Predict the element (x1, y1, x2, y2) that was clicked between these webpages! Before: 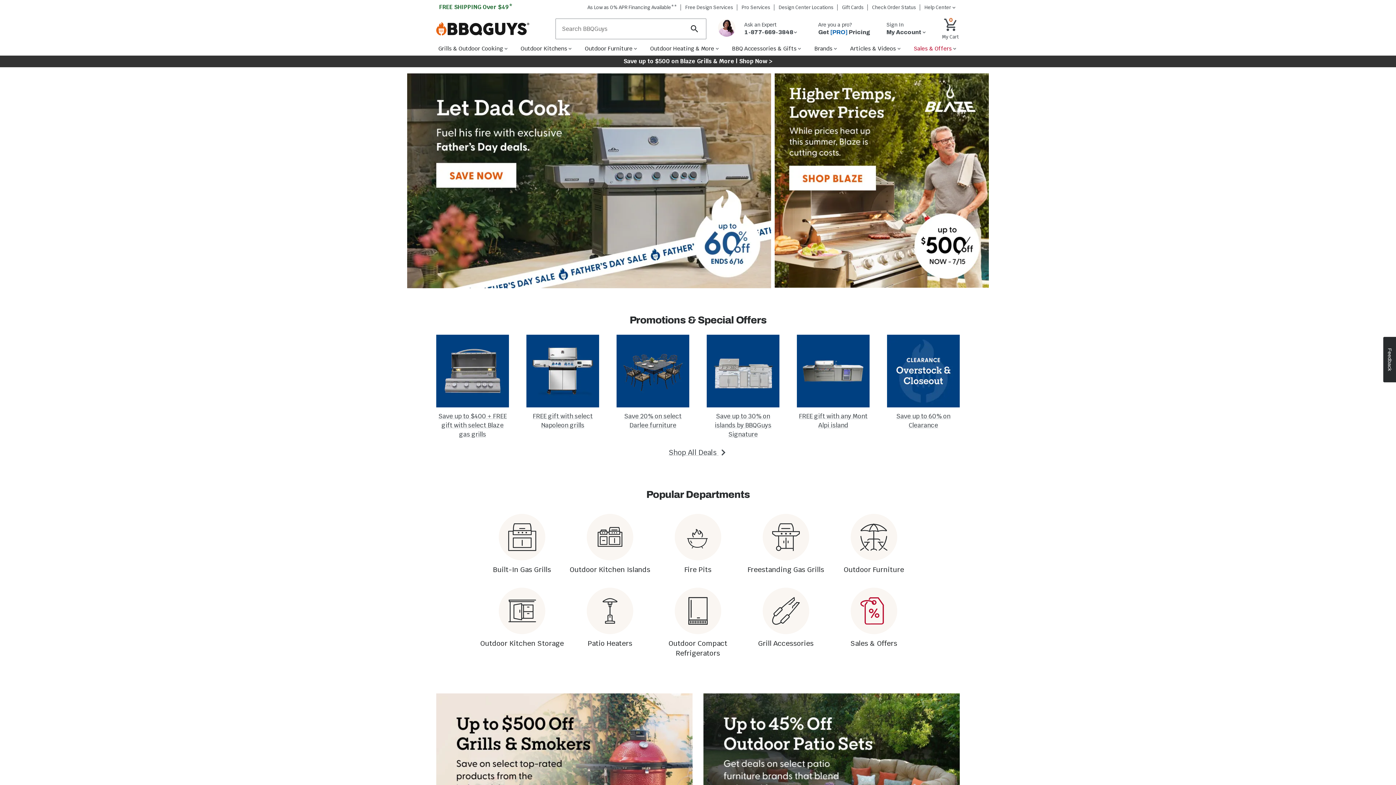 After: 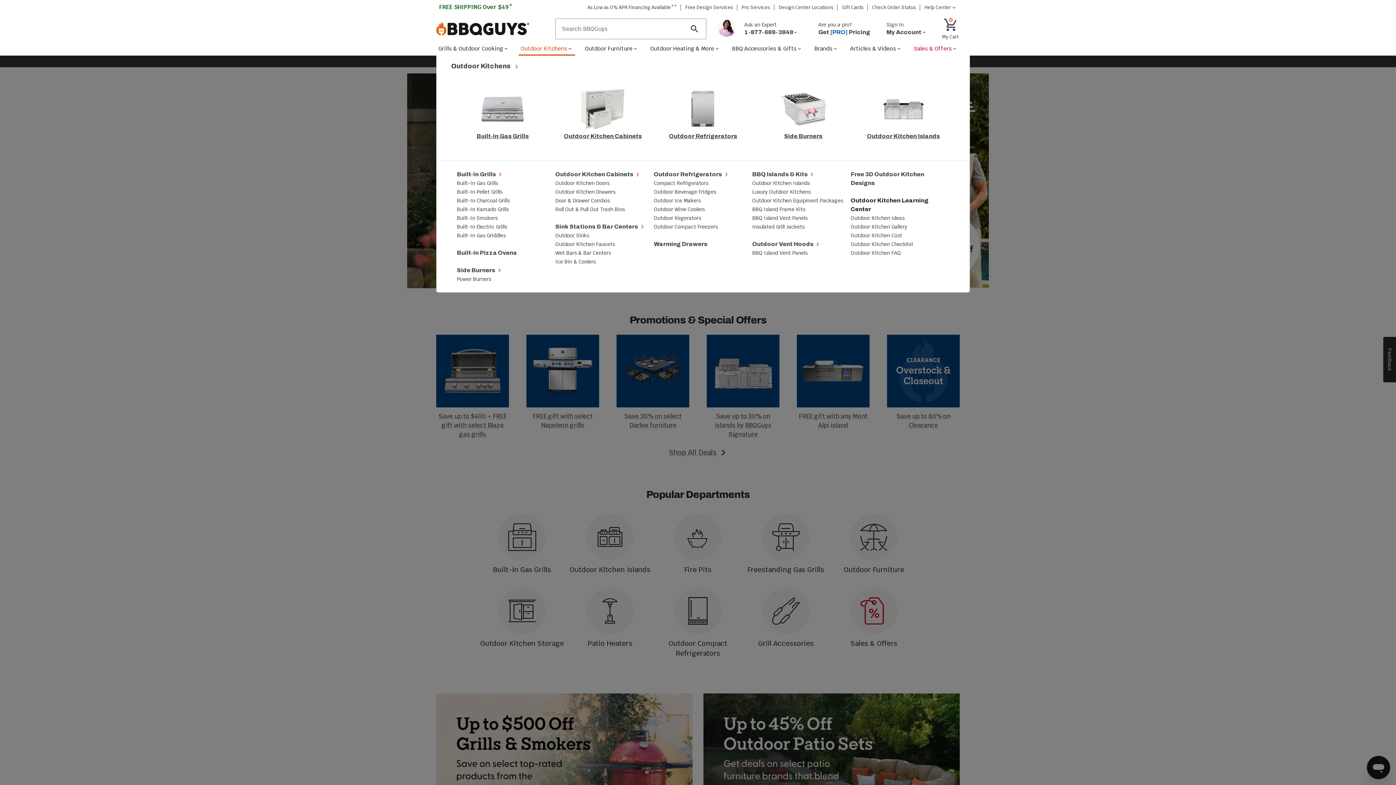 Action: label: Outdoor Kitchens bbox: (518, 41, 575, 55)